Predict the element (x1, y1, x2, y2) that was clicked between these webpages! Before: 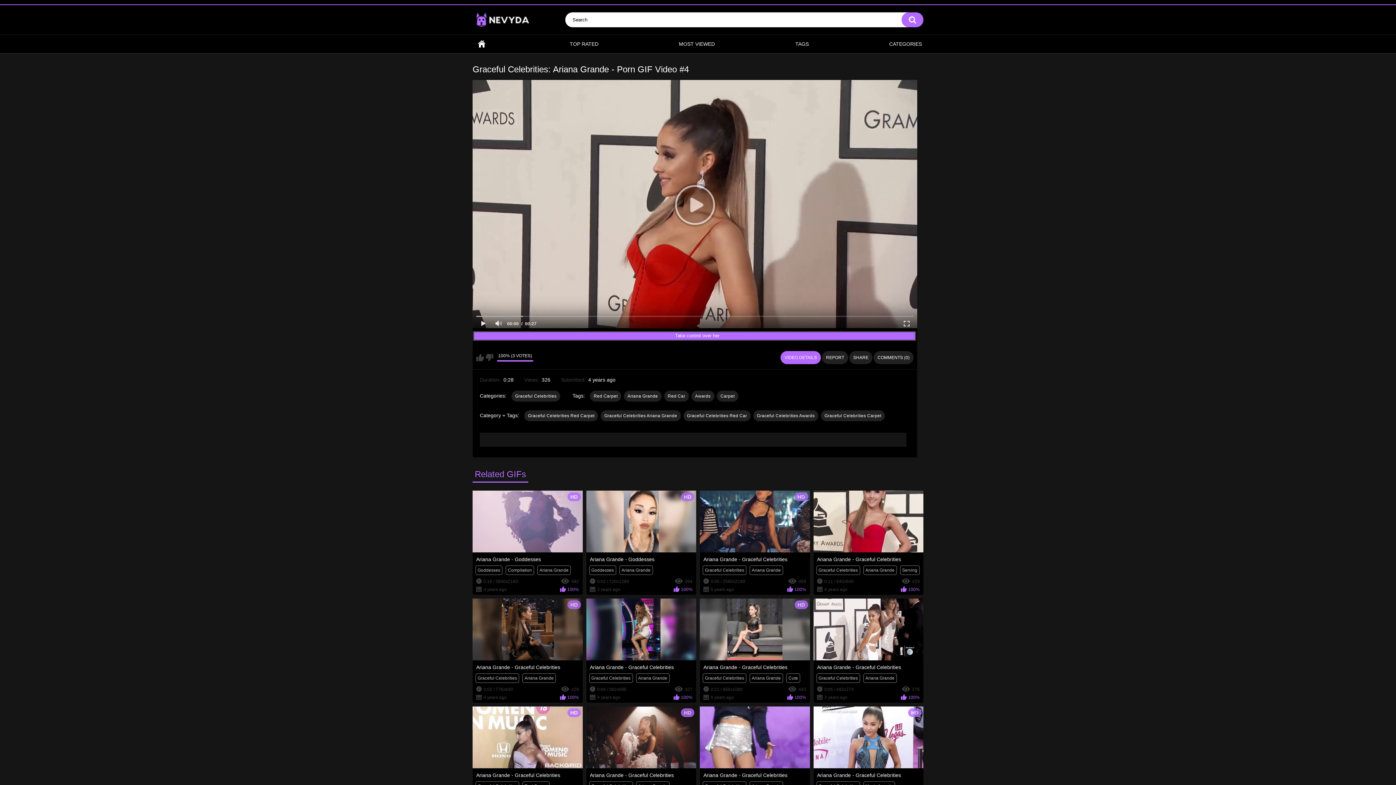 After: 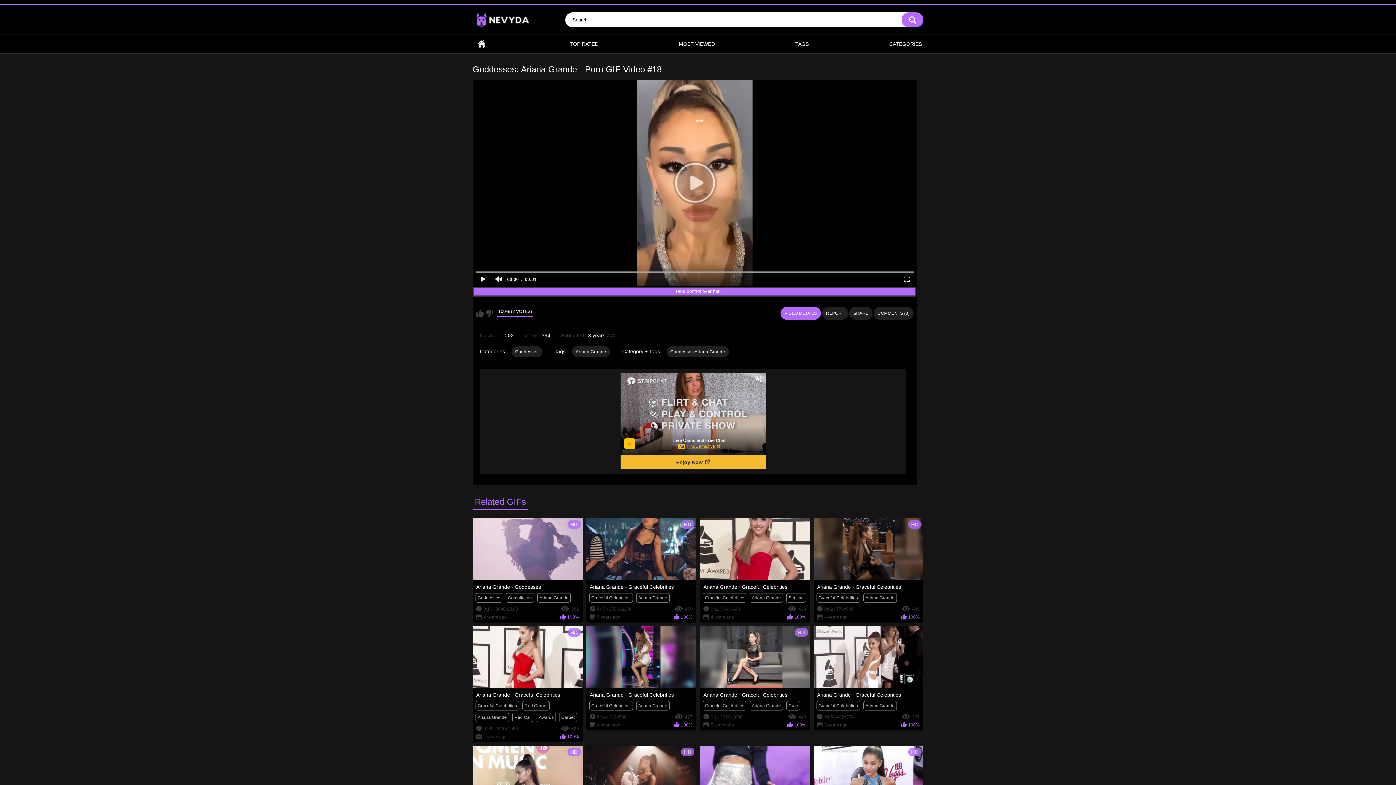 Action: label: Ariana Grande - Goddesses bbox: (586, 552, 696, 562)